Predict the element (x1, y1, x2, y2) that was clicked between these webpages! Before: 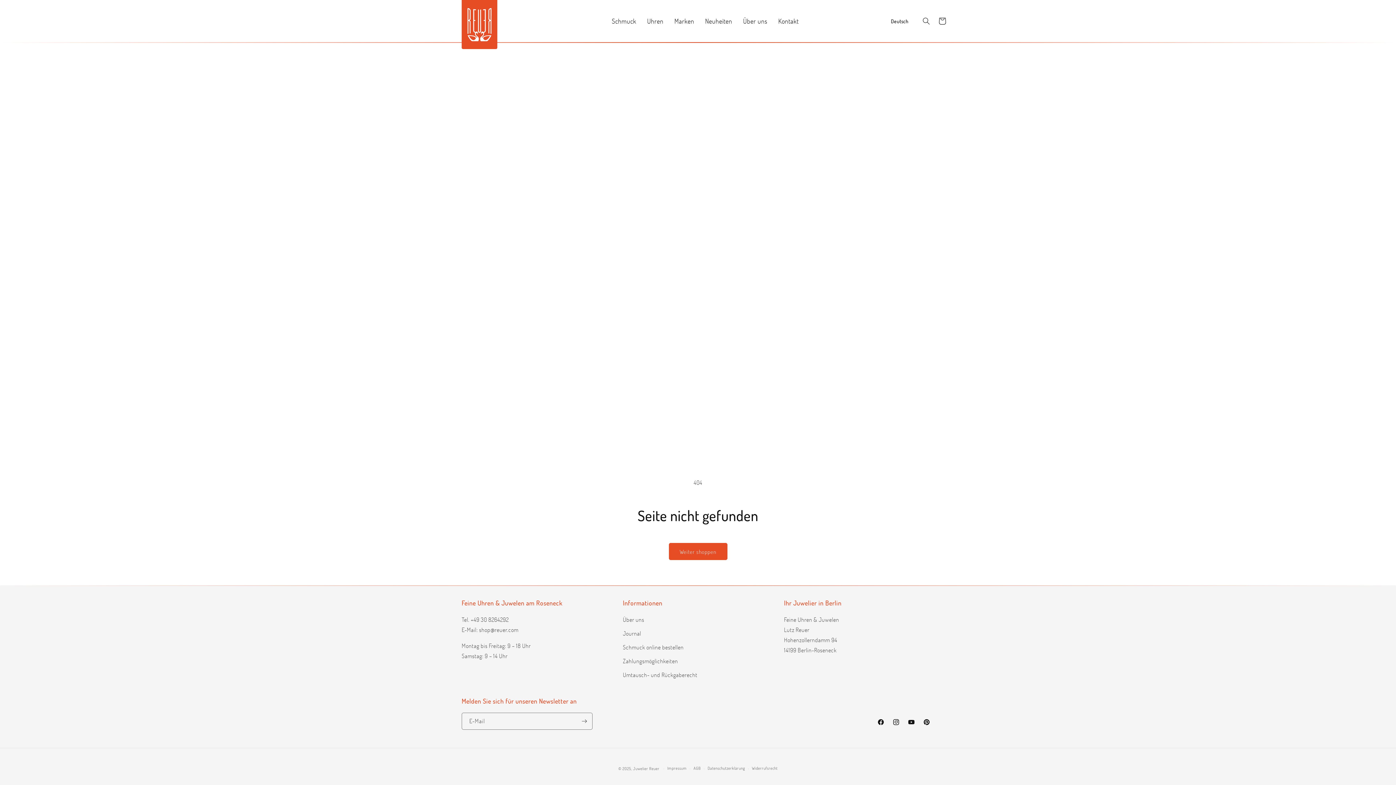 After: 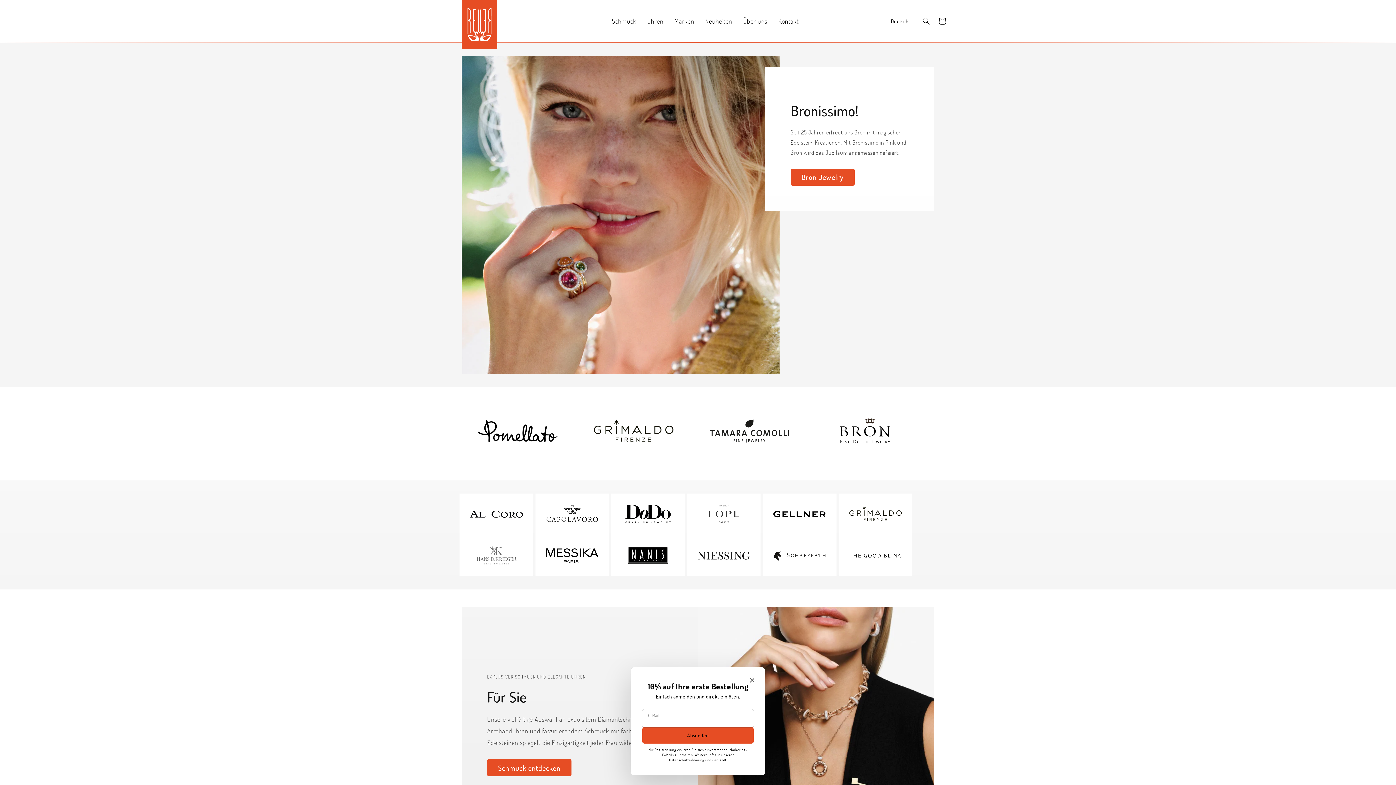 Action: label: Juwelier in Berlin bbox: (793, 598, 841, 607)